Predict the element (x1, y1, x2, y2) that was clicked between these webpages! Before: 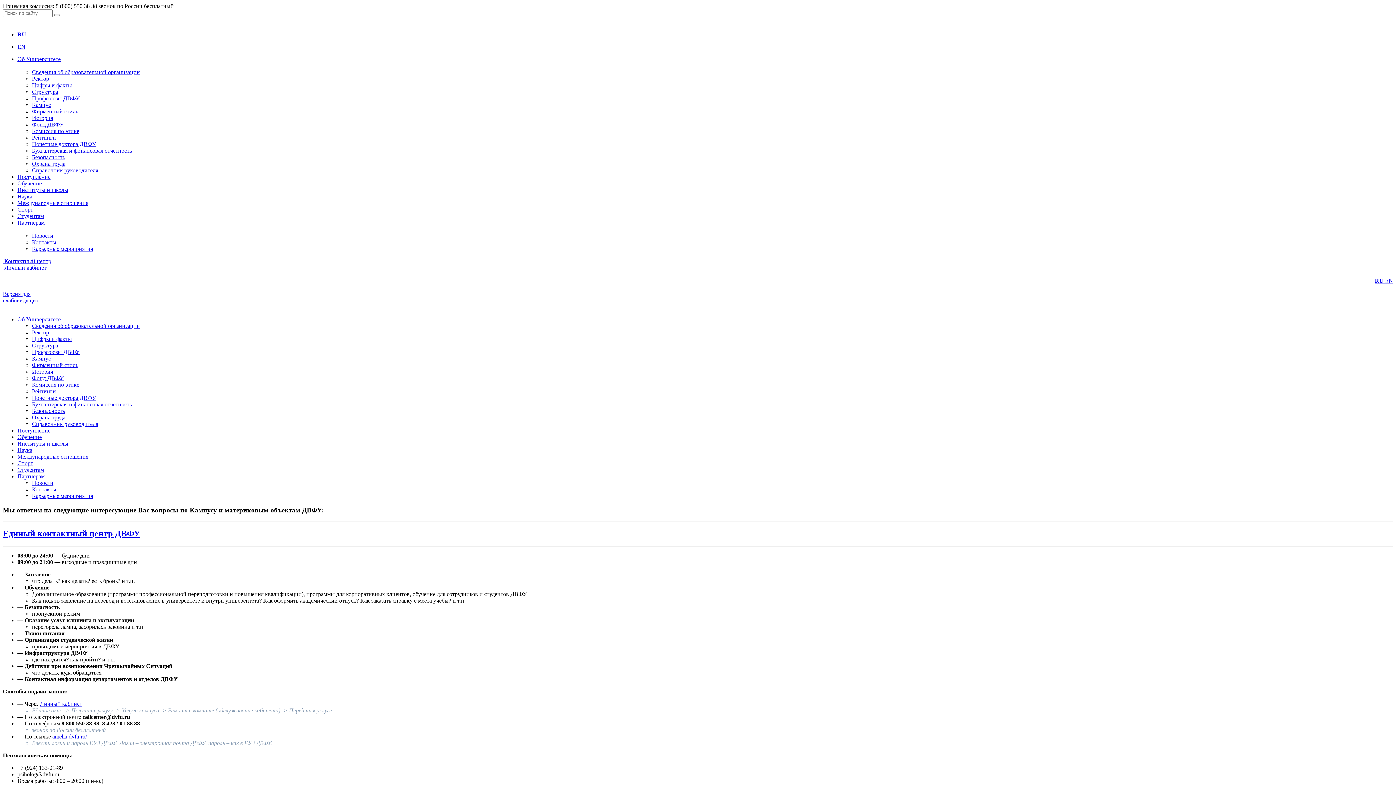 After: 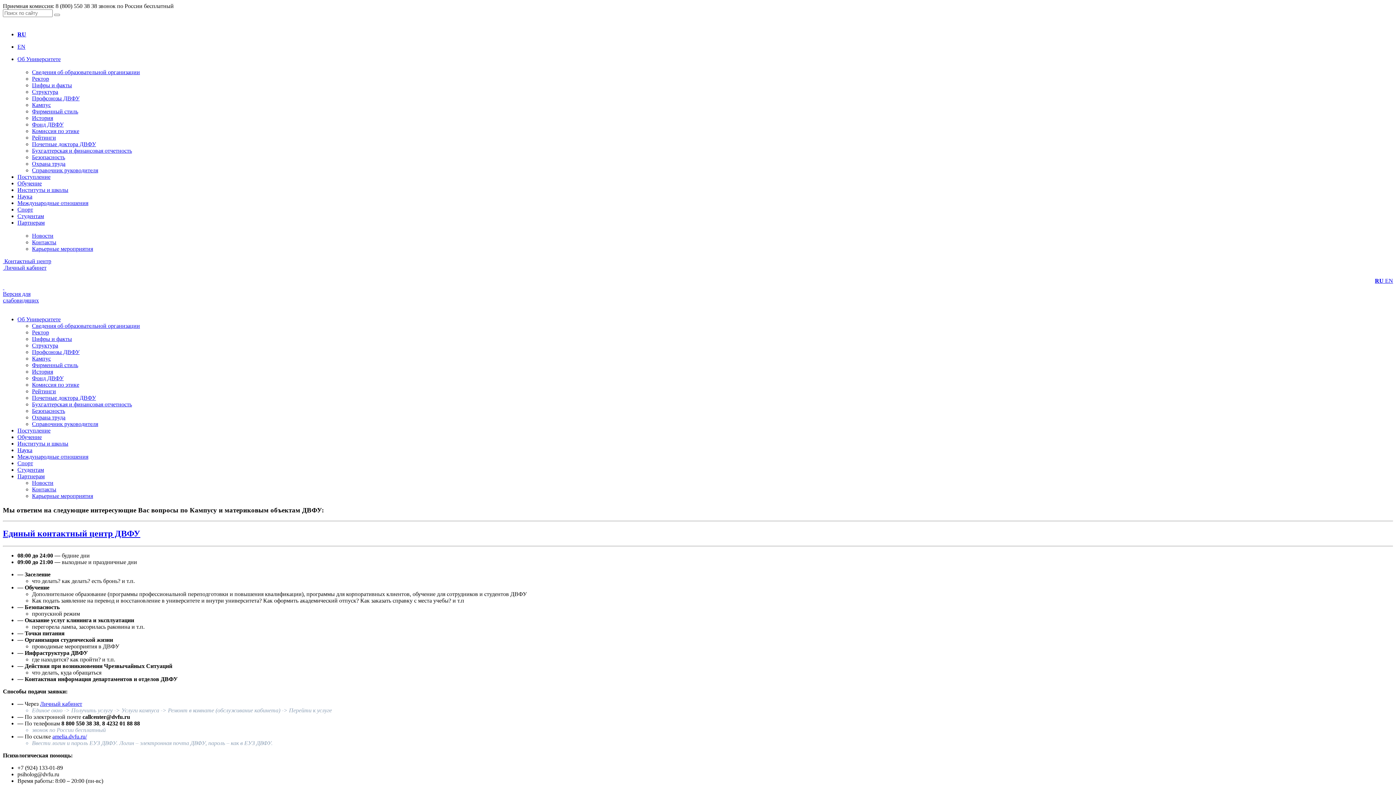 Action: label: Наука bbox: (17, 447, 32, 453)